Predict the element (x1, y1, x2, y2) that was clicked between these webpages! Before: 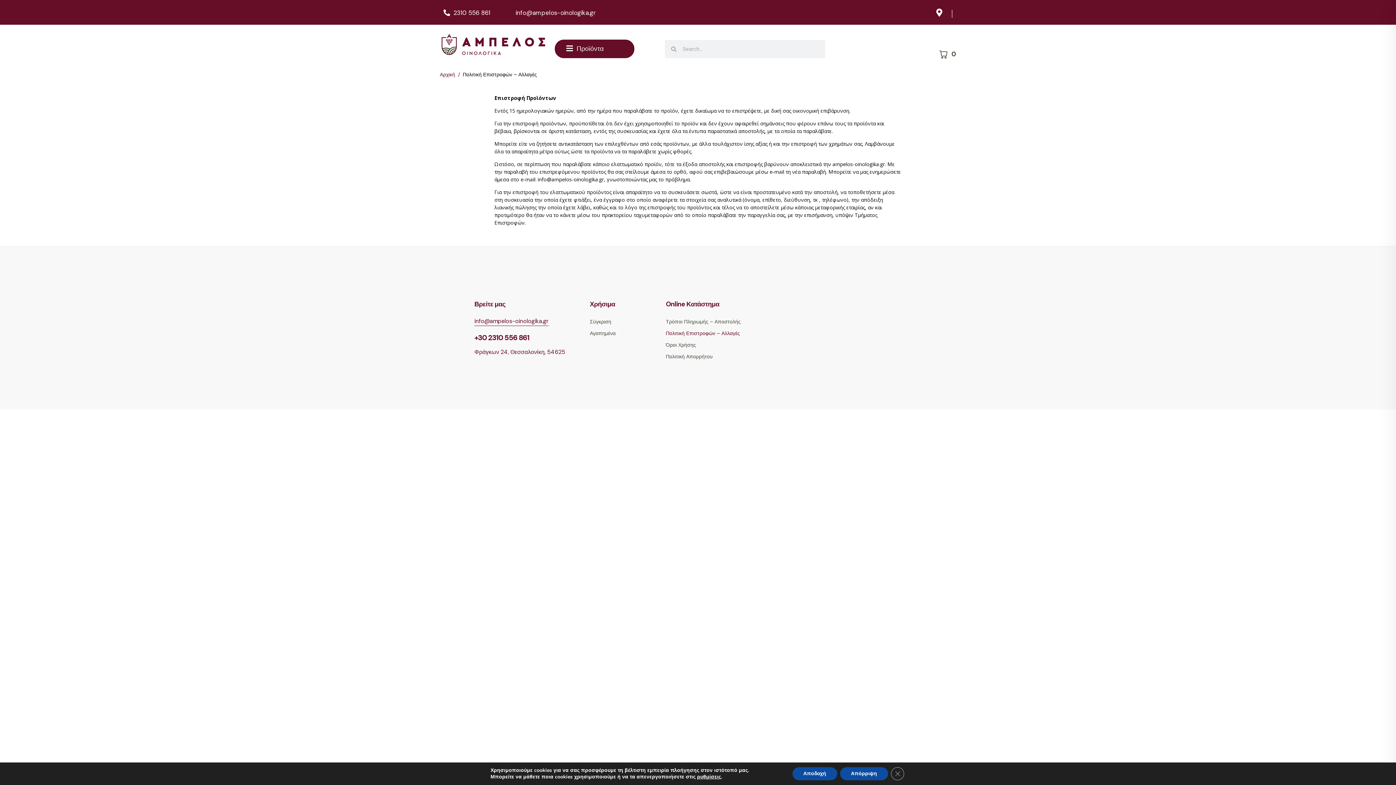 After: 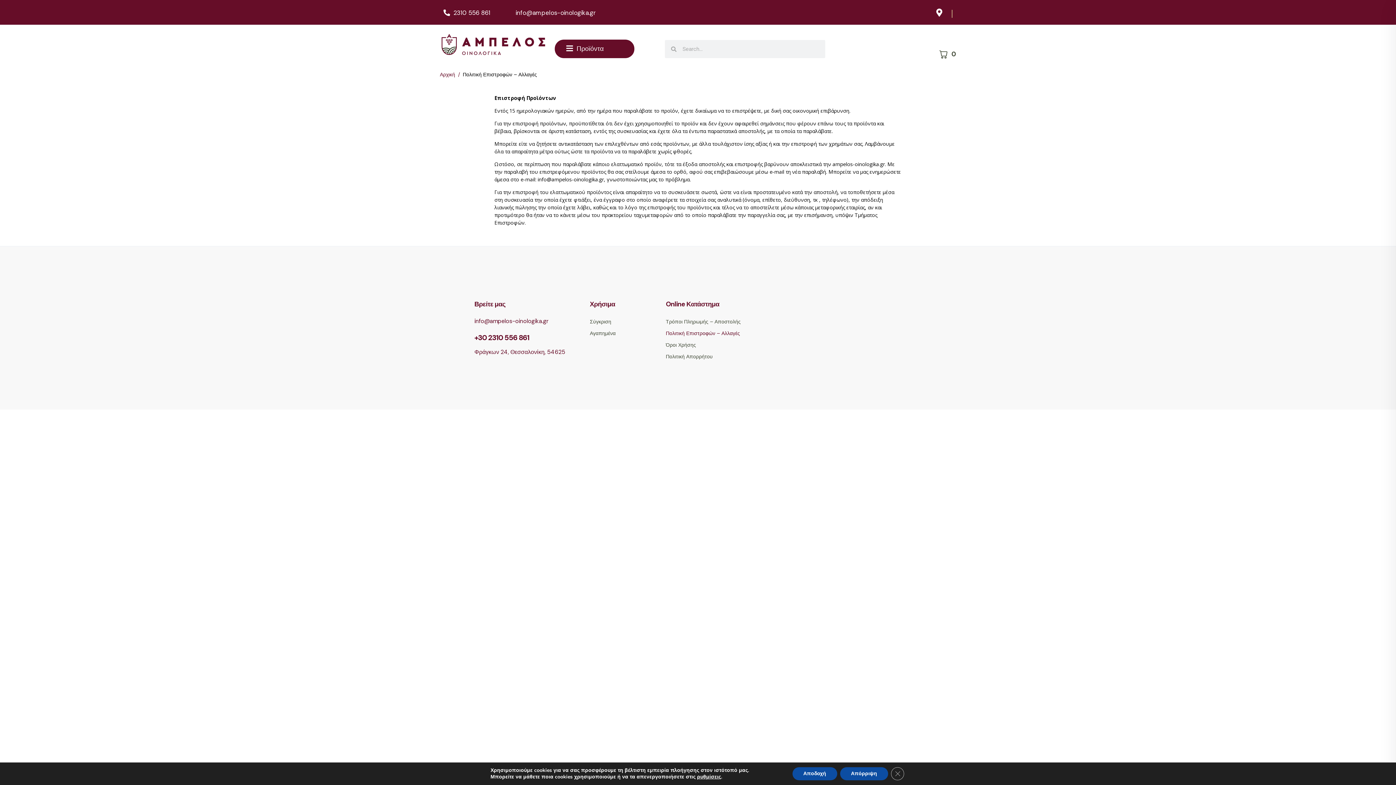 Action: bbox: (474, 317, 548, 326) label: info@ampelos-oinologika.gr